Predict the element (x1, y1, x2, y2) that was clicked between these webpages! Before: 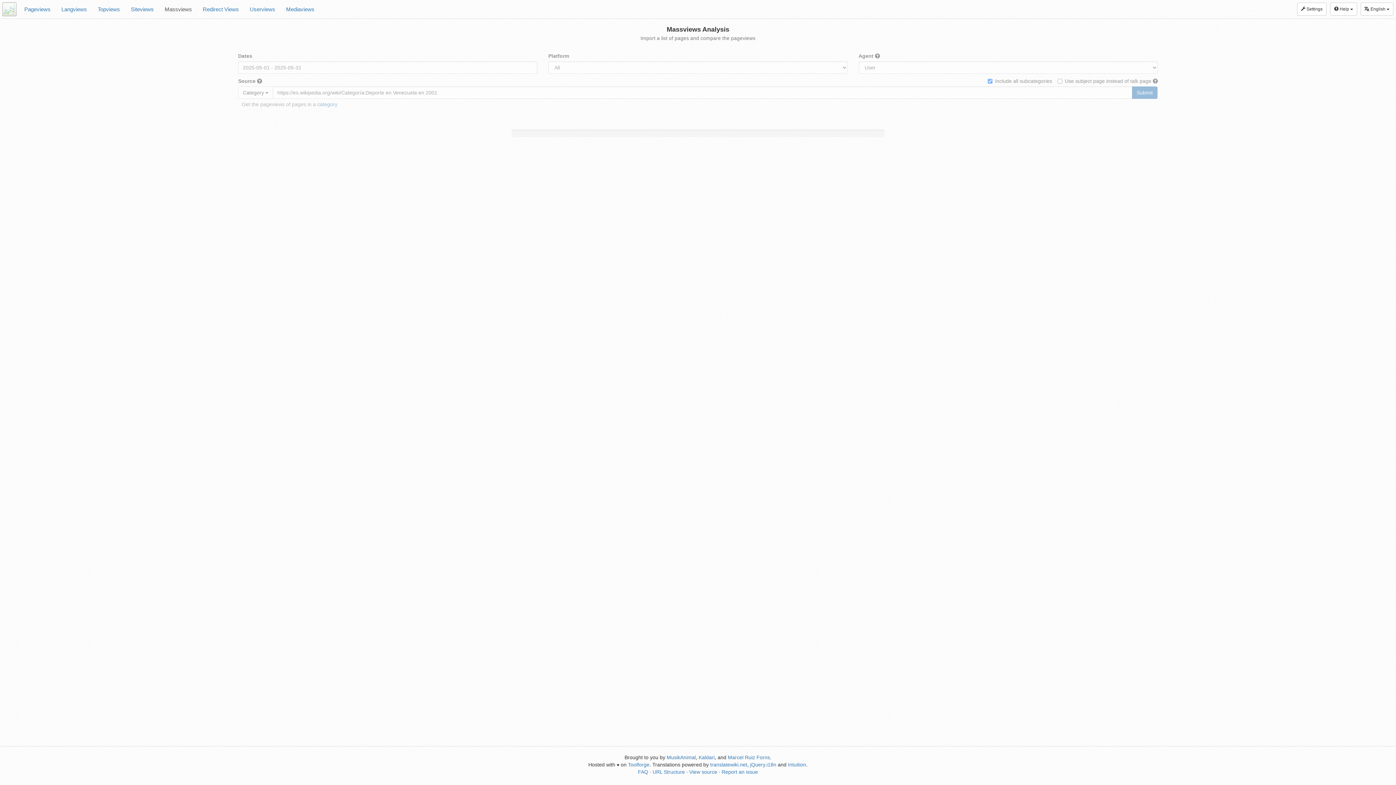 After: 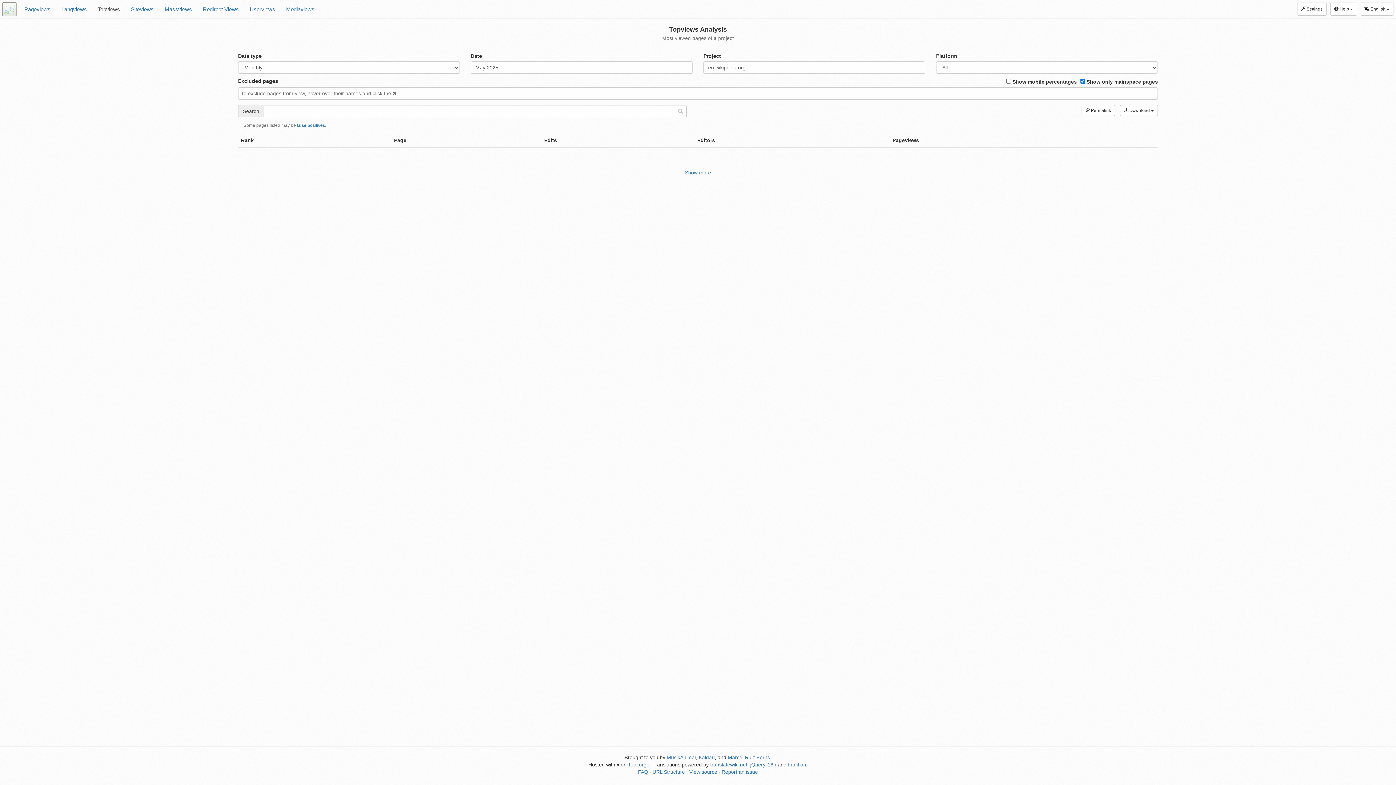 Action: label: Topviews bbox: (92, 0, 125, 18)